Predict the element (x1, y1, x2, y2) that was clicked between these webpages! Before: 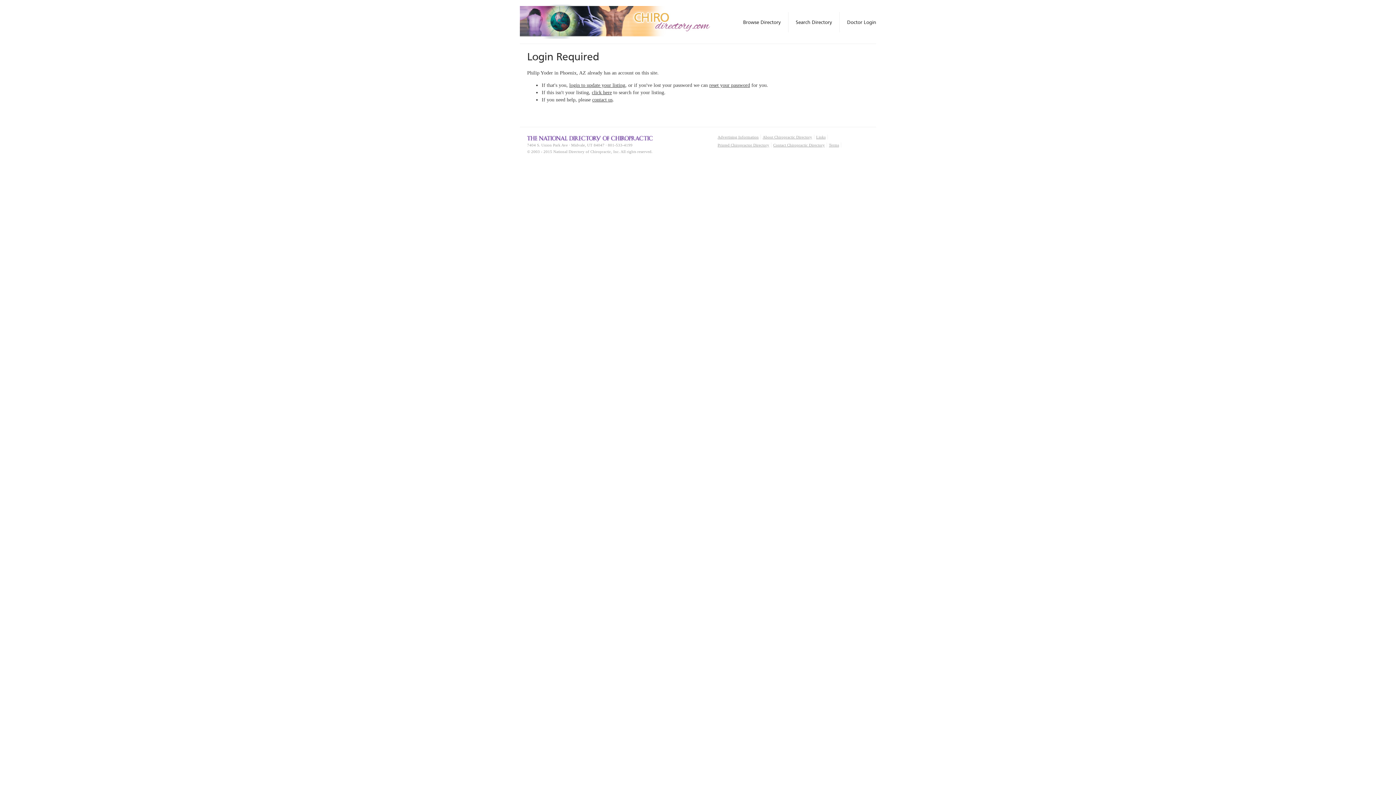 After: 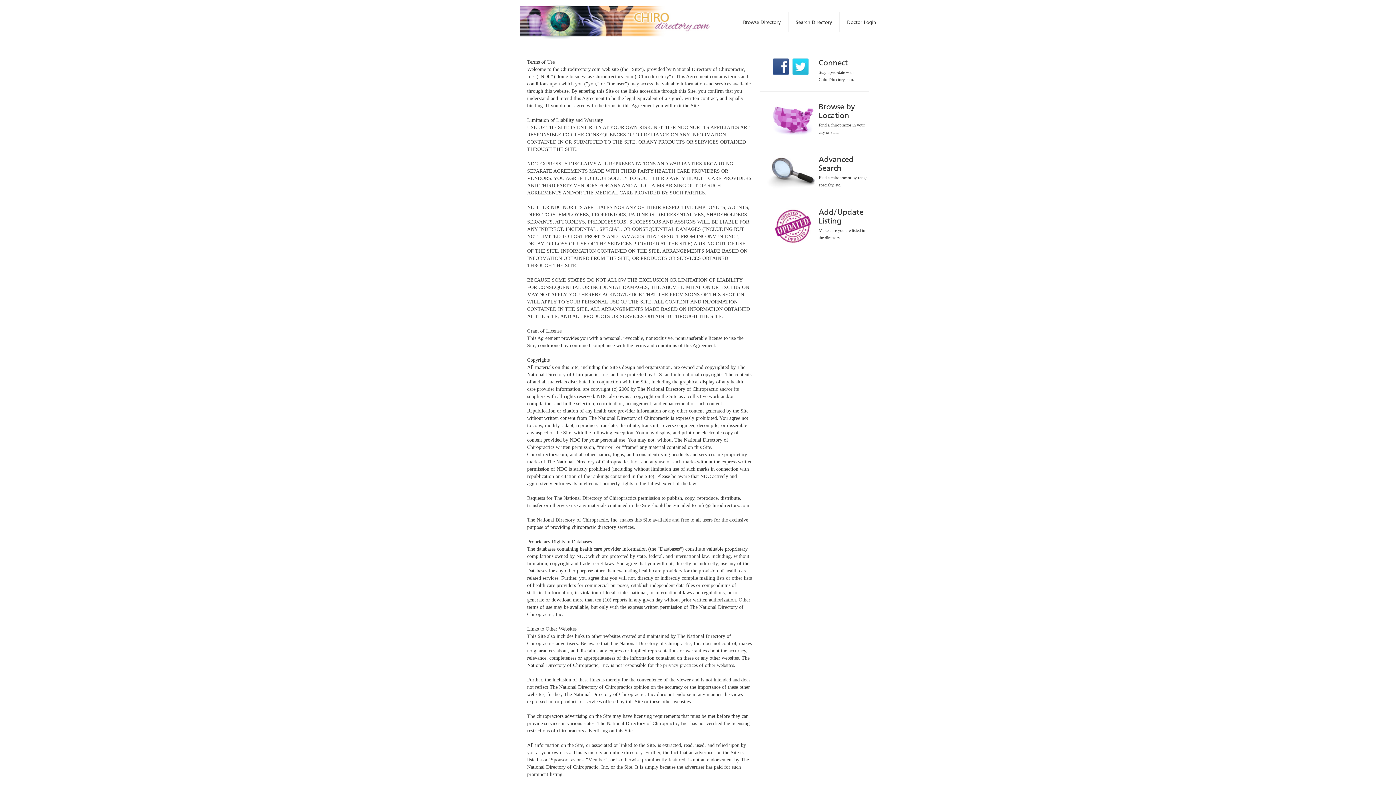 Action: label: Terms bbox: (827, 142, 841, 147)